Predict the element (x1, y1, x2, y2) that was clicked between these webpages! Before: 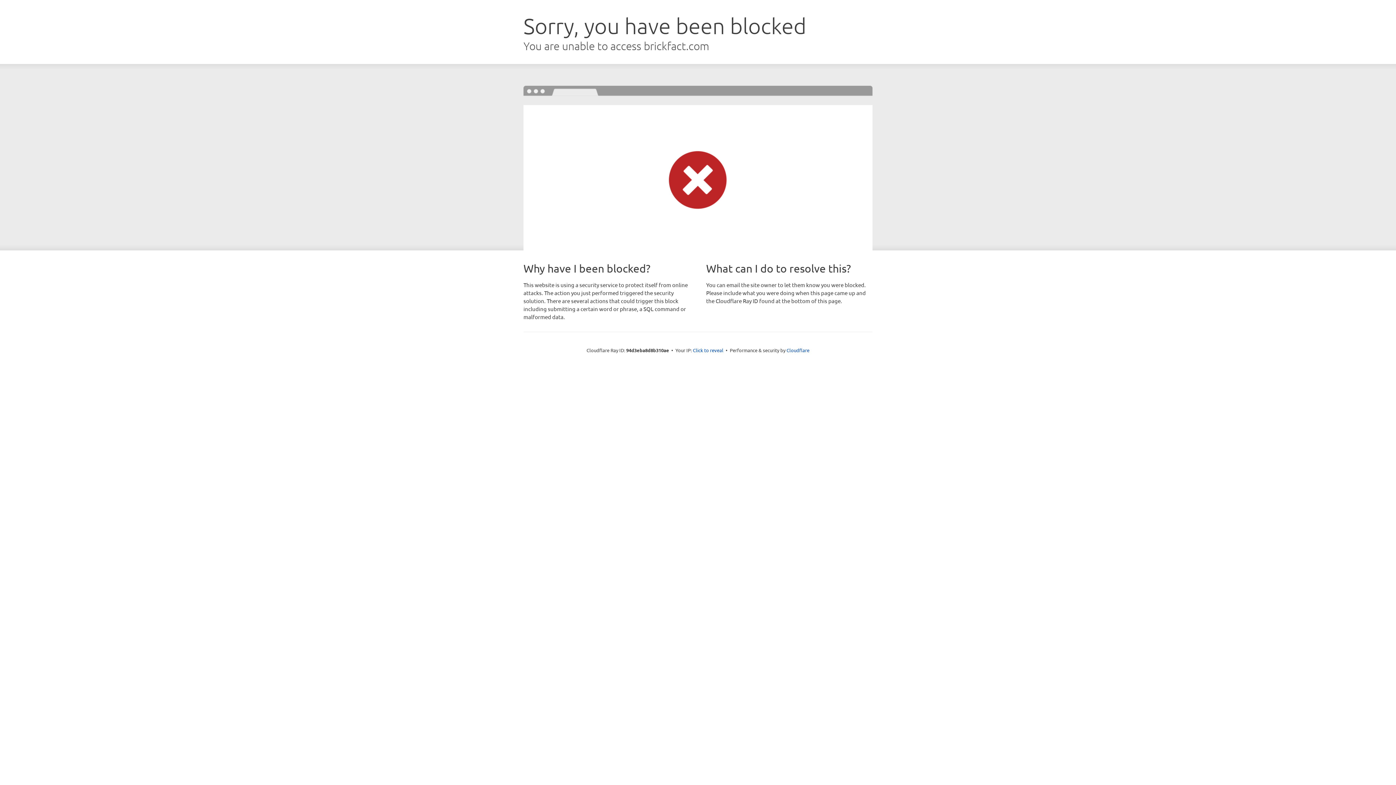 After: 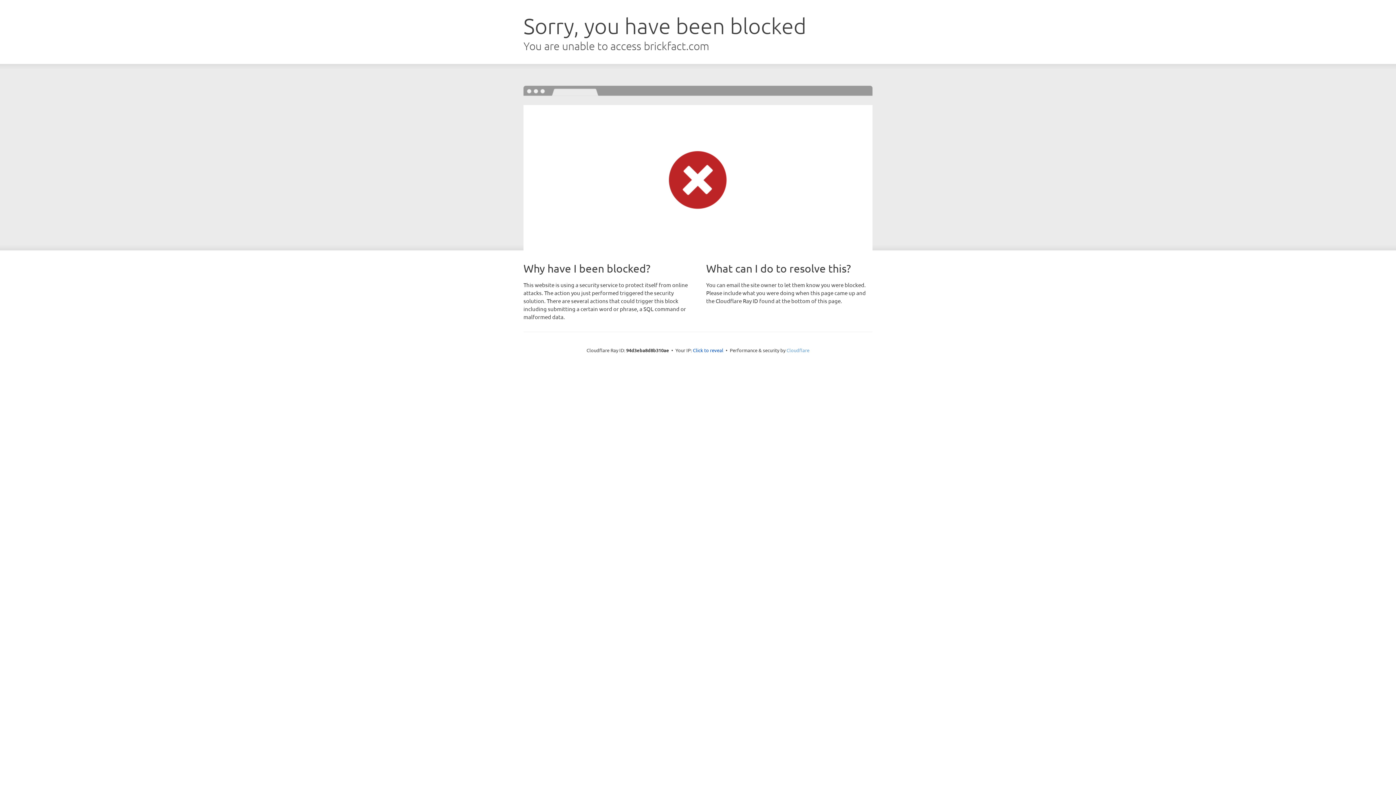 Action: label: Cloudflare bbox: (786, 347, 809, 353)